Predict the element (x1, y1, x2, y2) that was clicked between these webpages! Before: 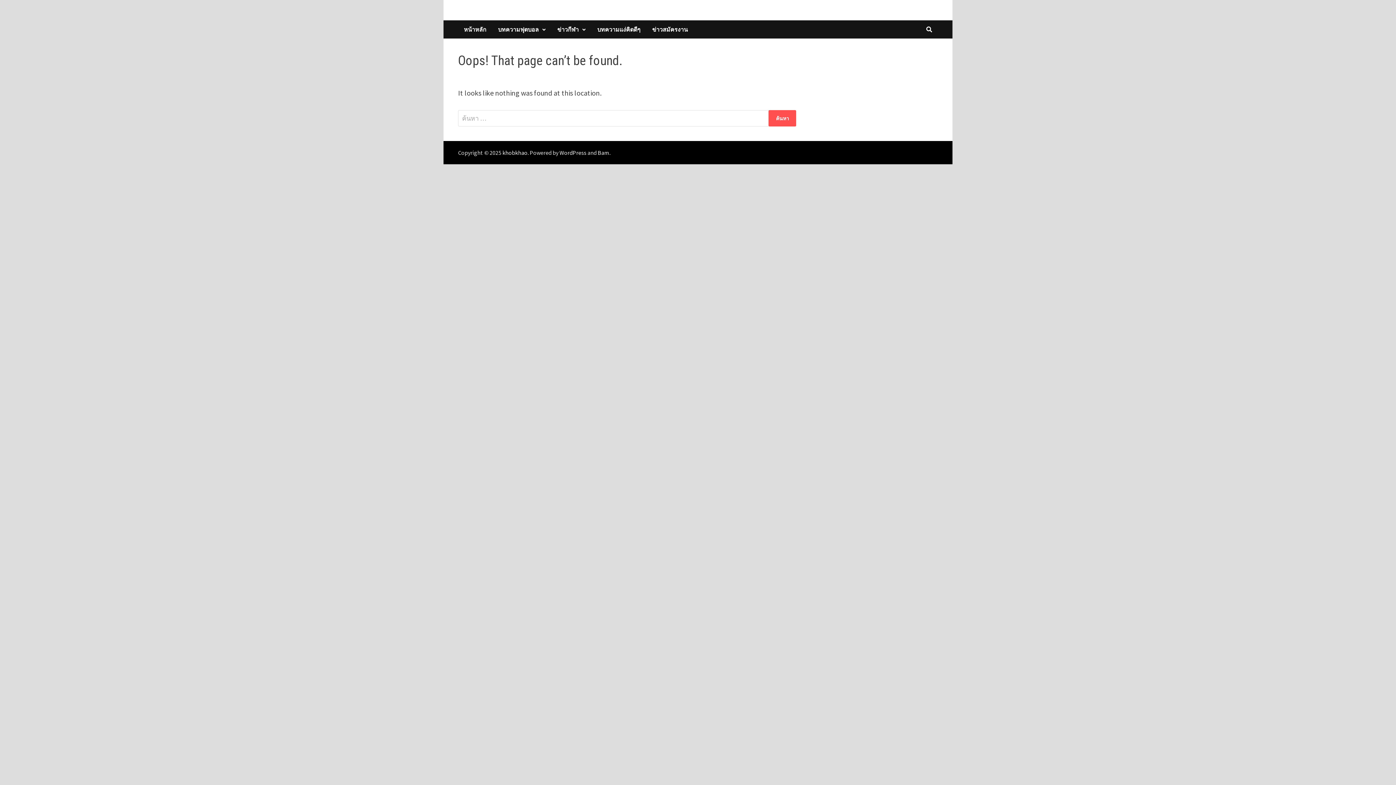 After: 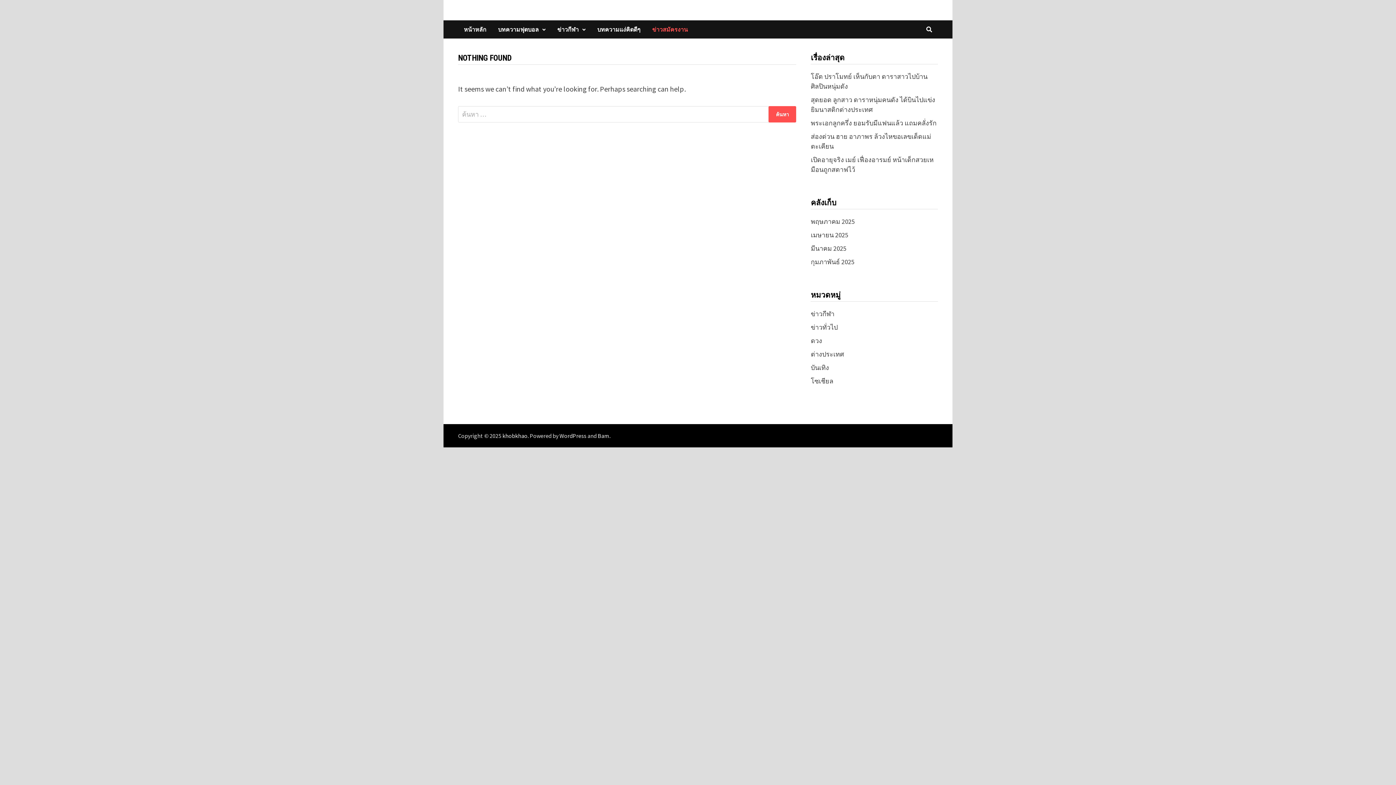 Action: bbox: (646, 20, 693, 38) label: ข่าวสมัครงาน